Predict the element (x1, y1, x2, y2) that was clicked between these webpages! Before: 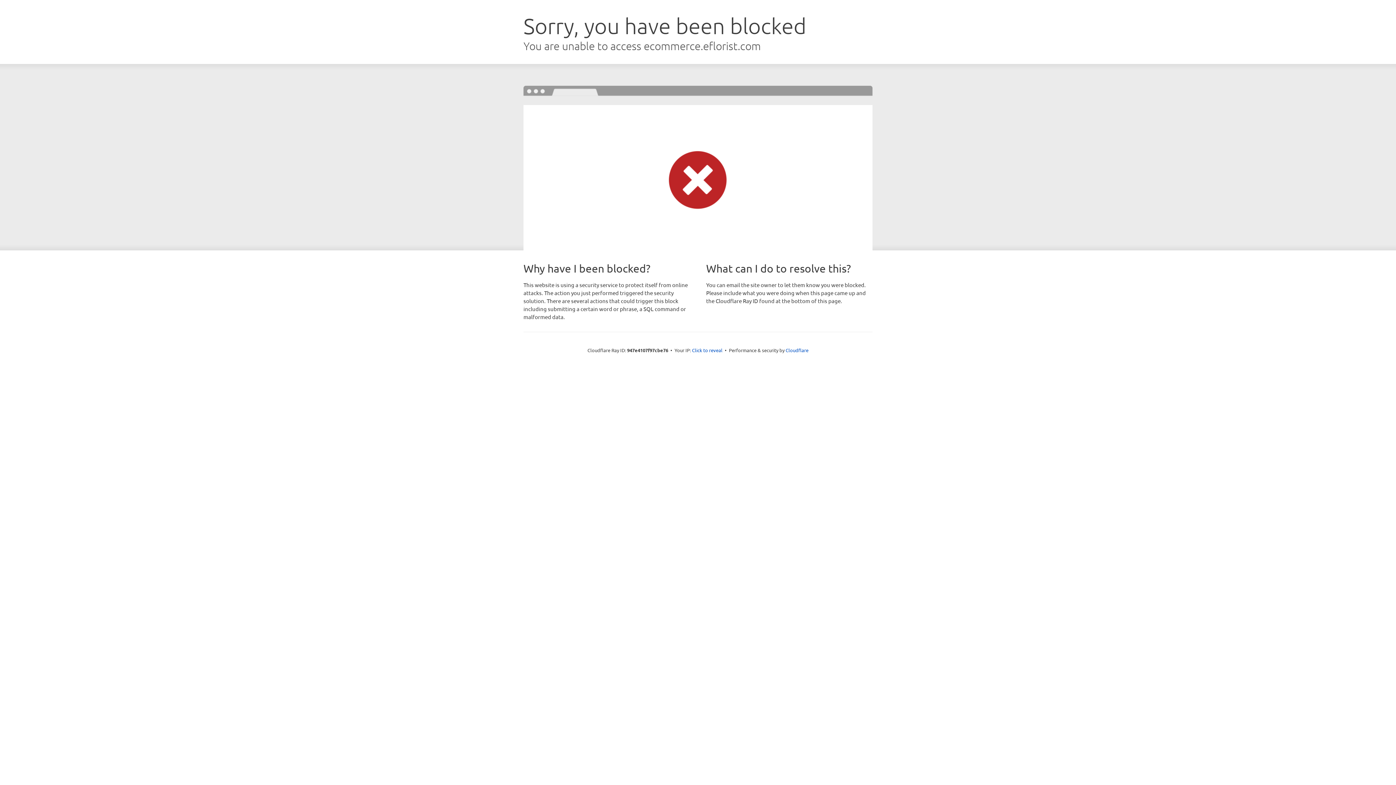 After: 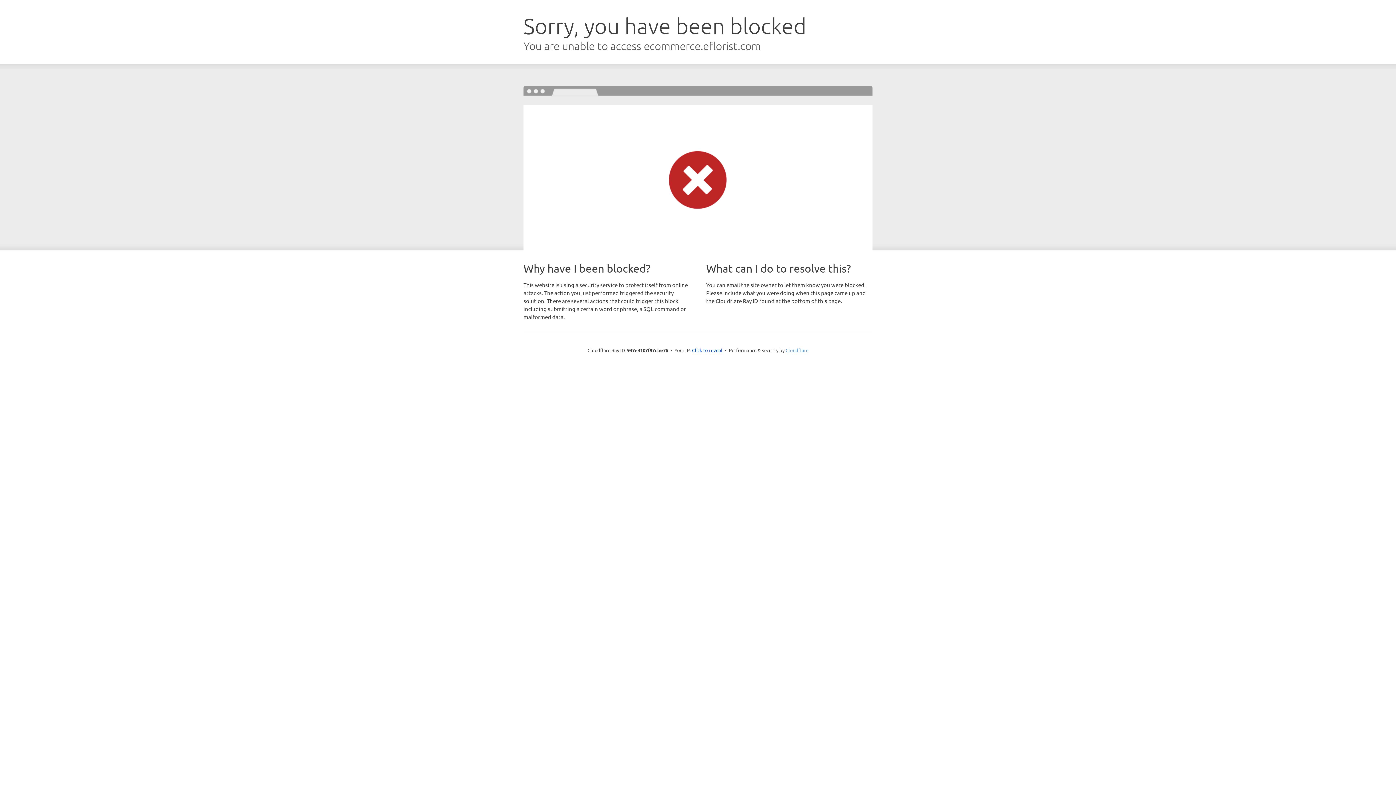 Action: label: Cloudflare bbox: (785, 347, 808, 353)